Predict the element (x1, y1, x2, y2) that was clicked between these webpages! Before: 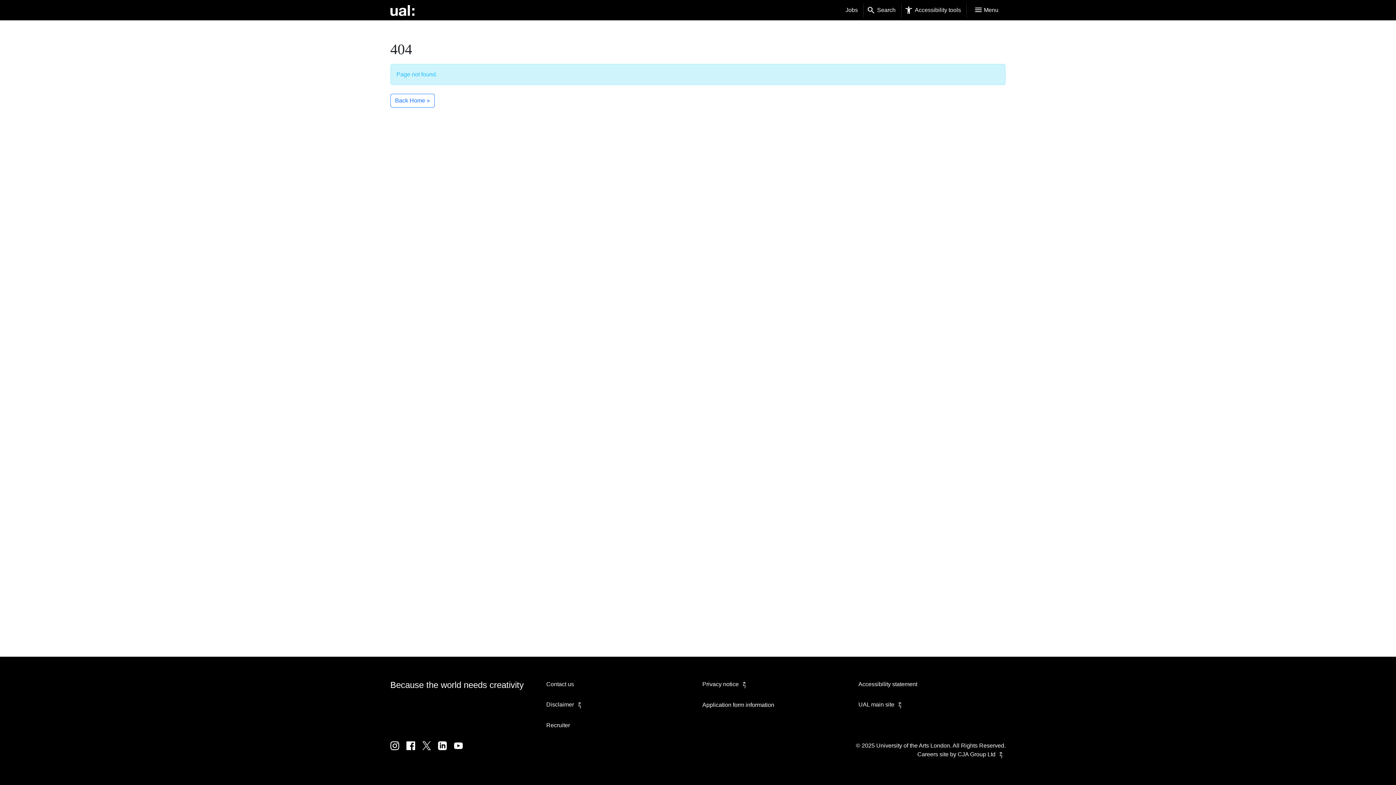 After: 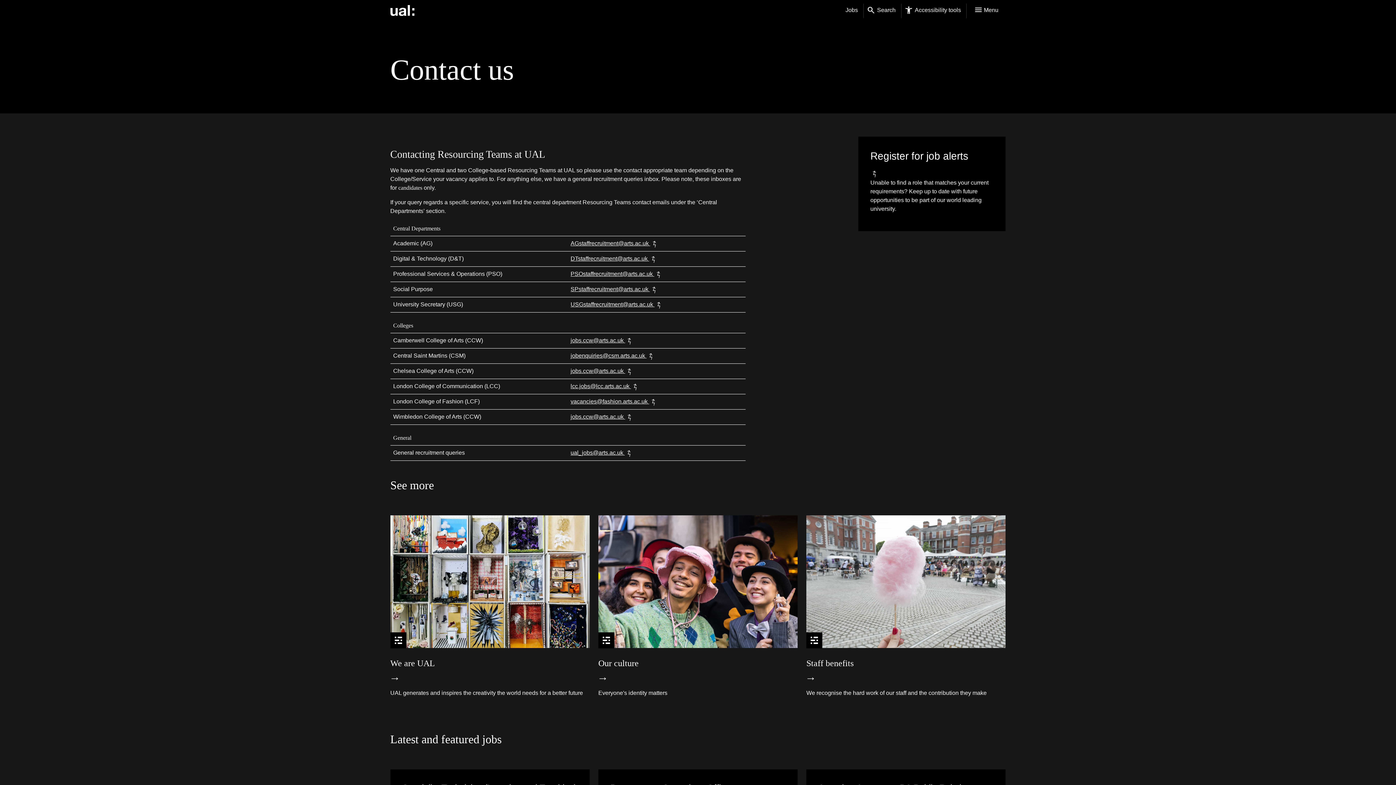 Action: label: Contact us bbox: (546, 681, 574, 687)